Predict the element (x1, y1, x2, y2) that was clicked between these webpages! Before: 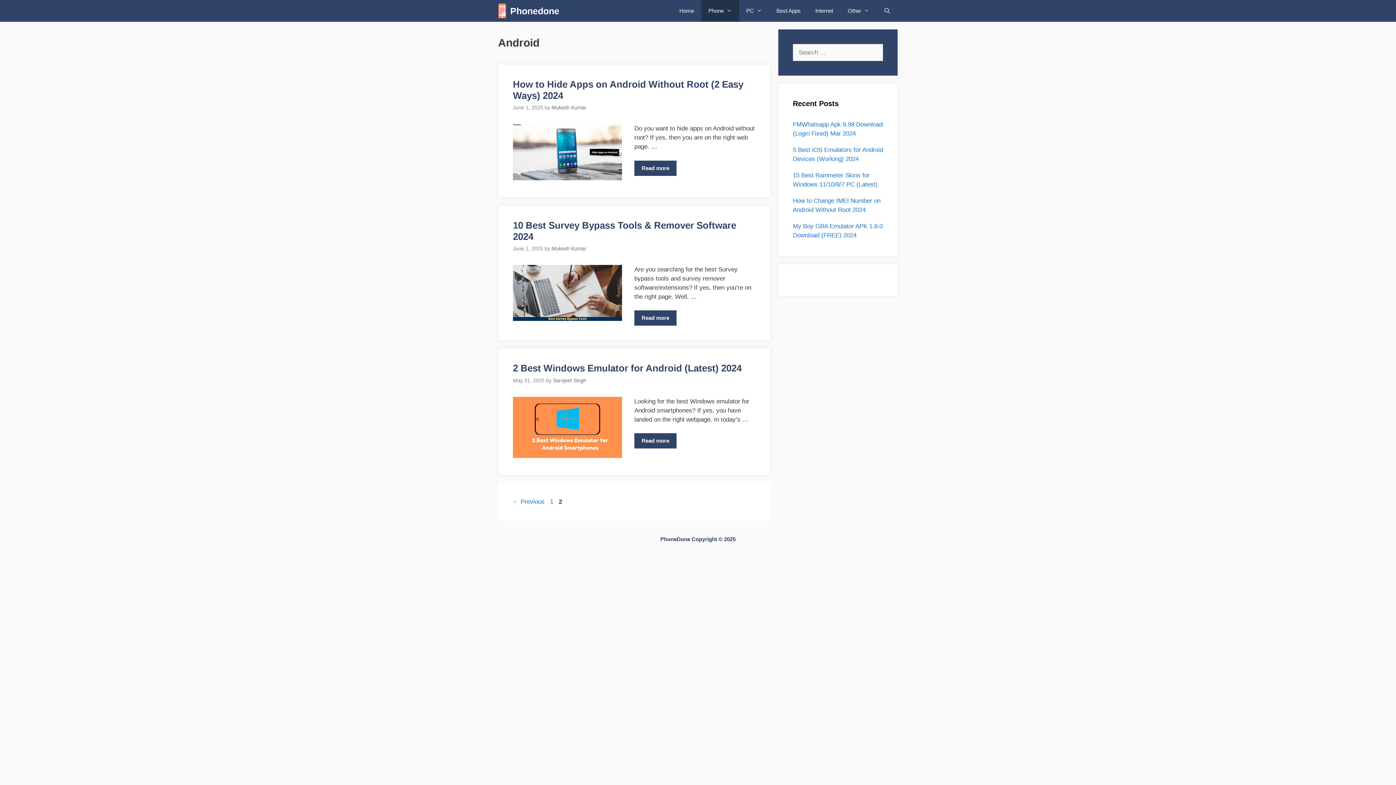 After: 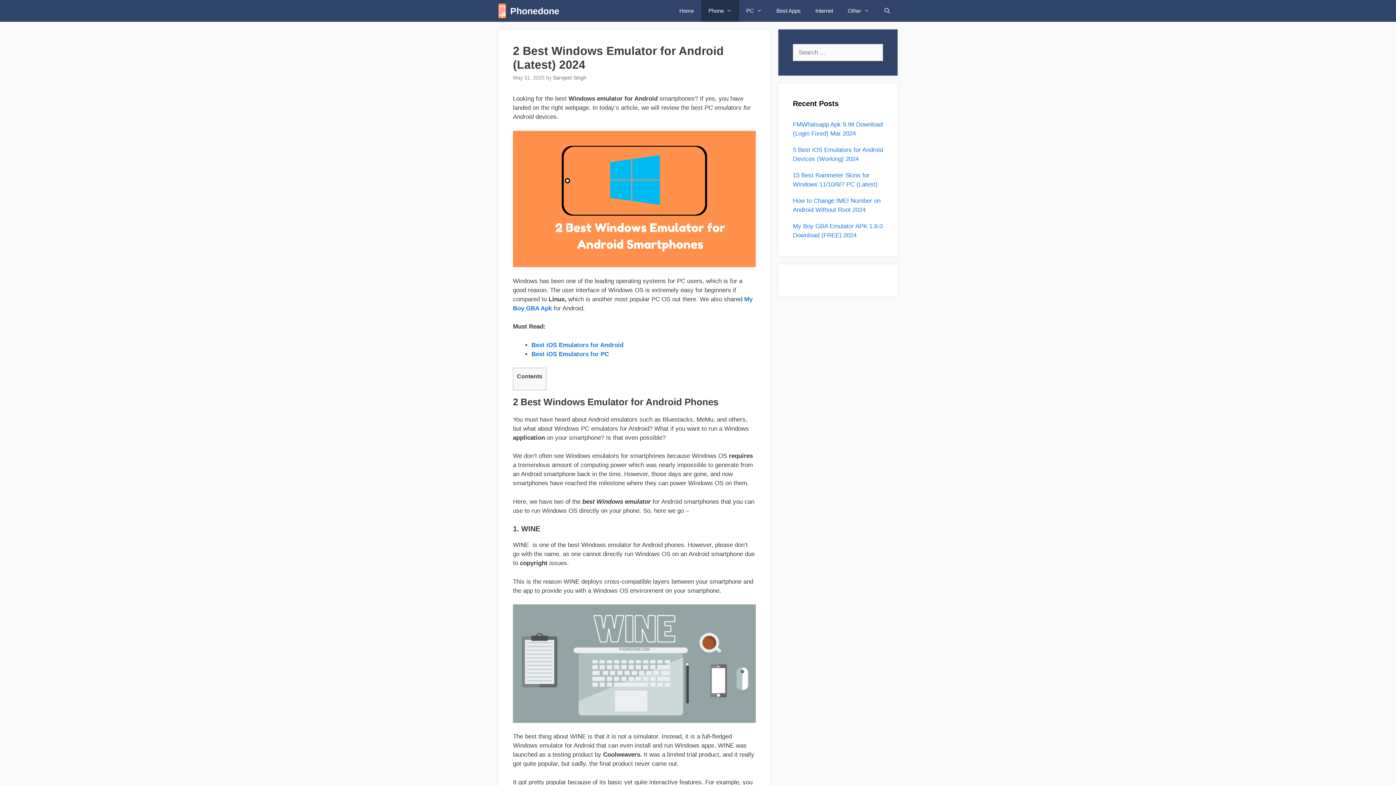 Action: bbox: (634, 433, 676, 448) label: Read more about 2 Best Windows Emulator for Android (Latest) 2024